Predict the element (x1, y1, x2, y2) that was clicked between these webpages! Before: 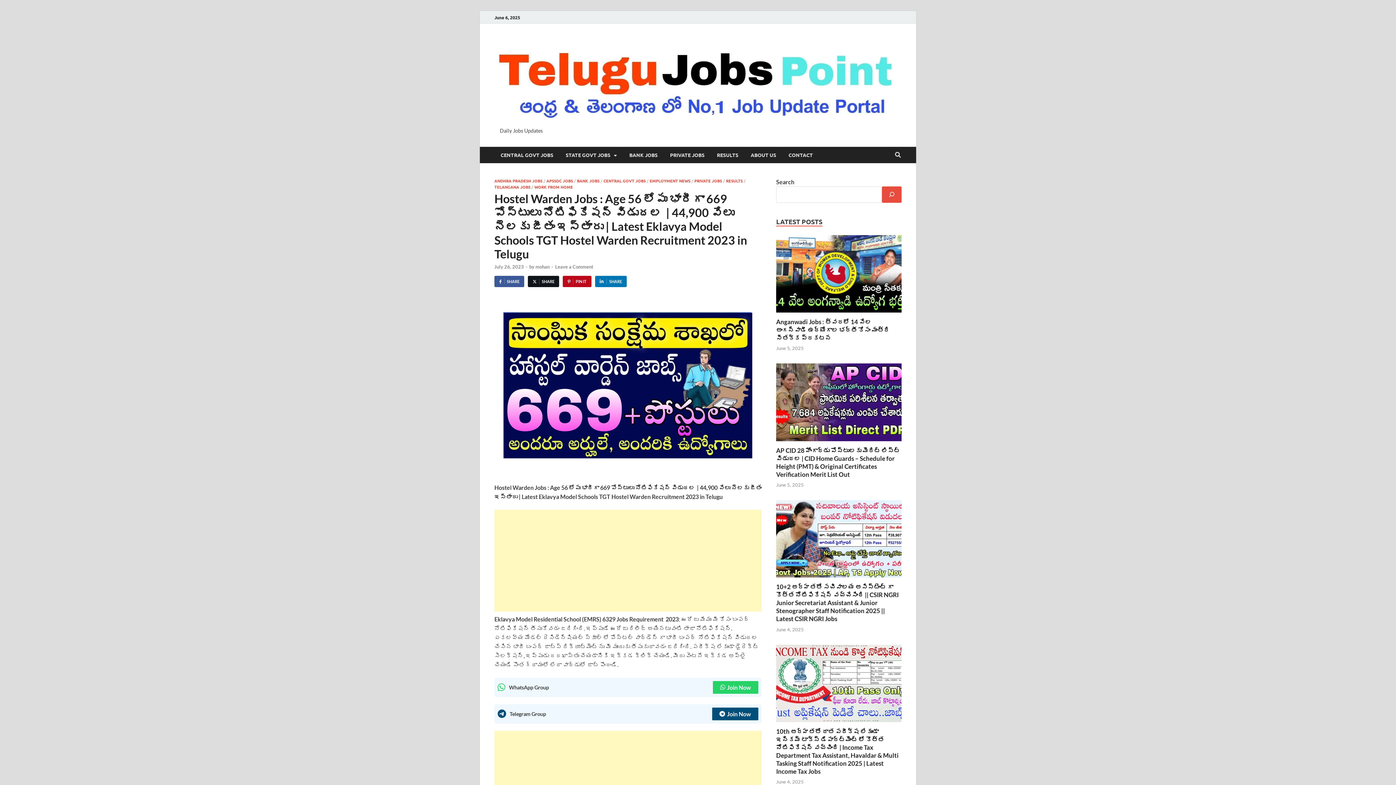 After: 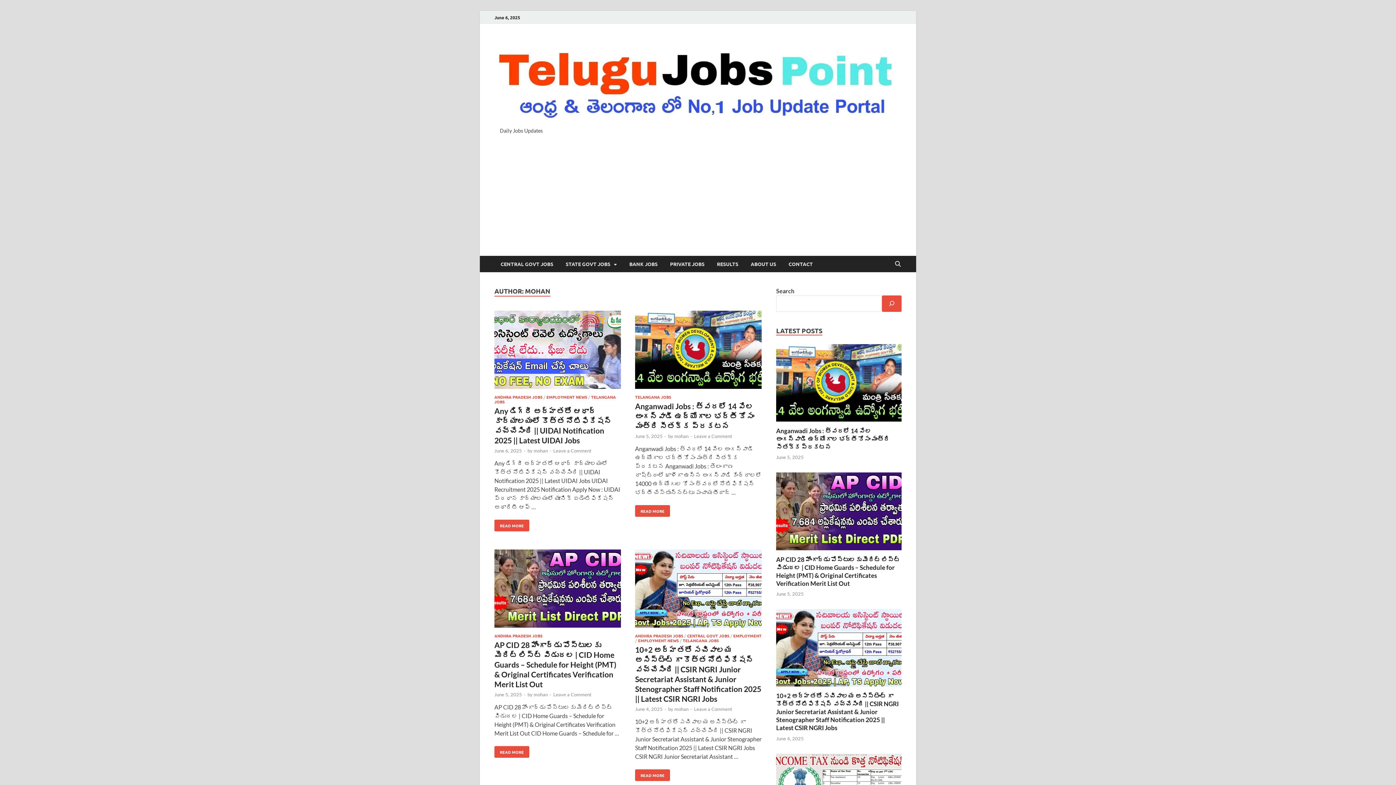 Action: label: mohan bbox: (535, 264, 549, 269)